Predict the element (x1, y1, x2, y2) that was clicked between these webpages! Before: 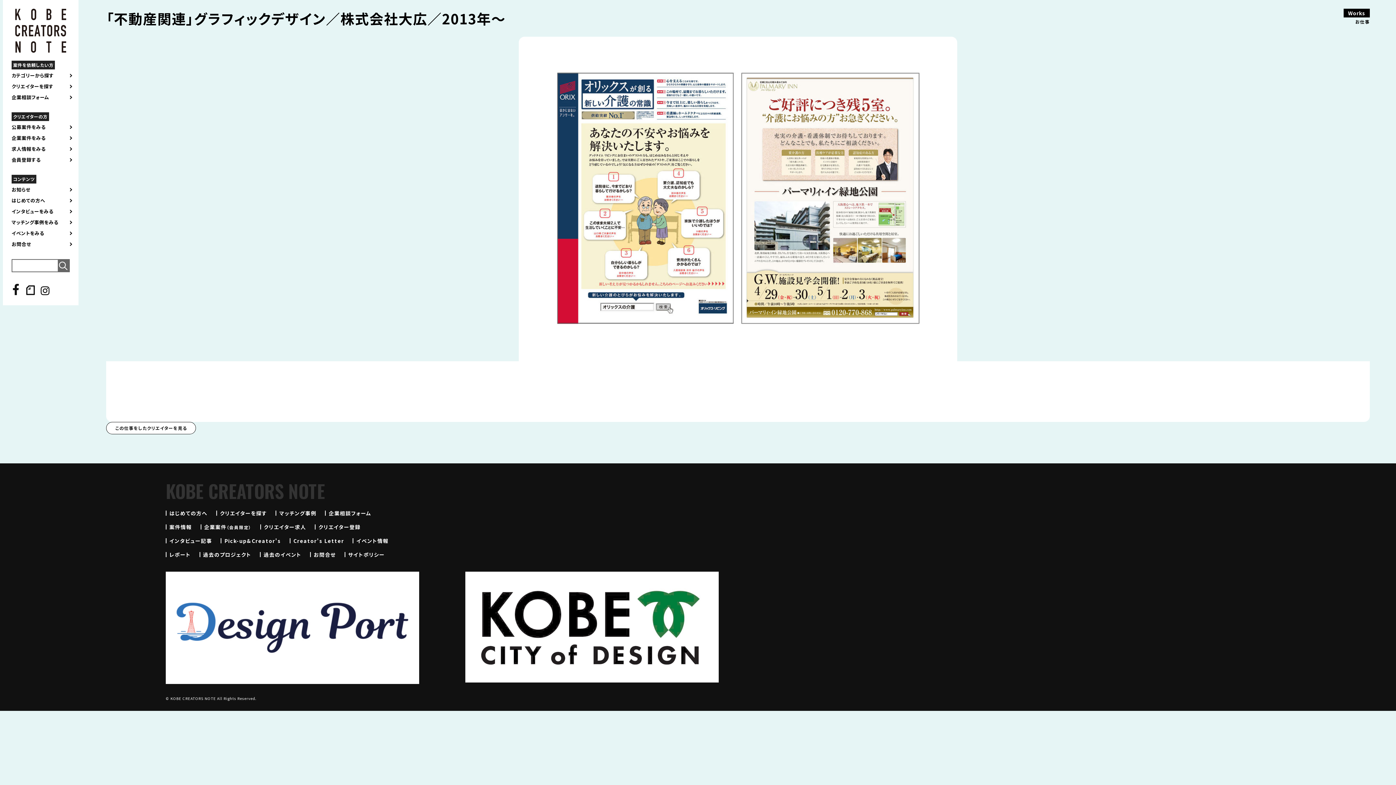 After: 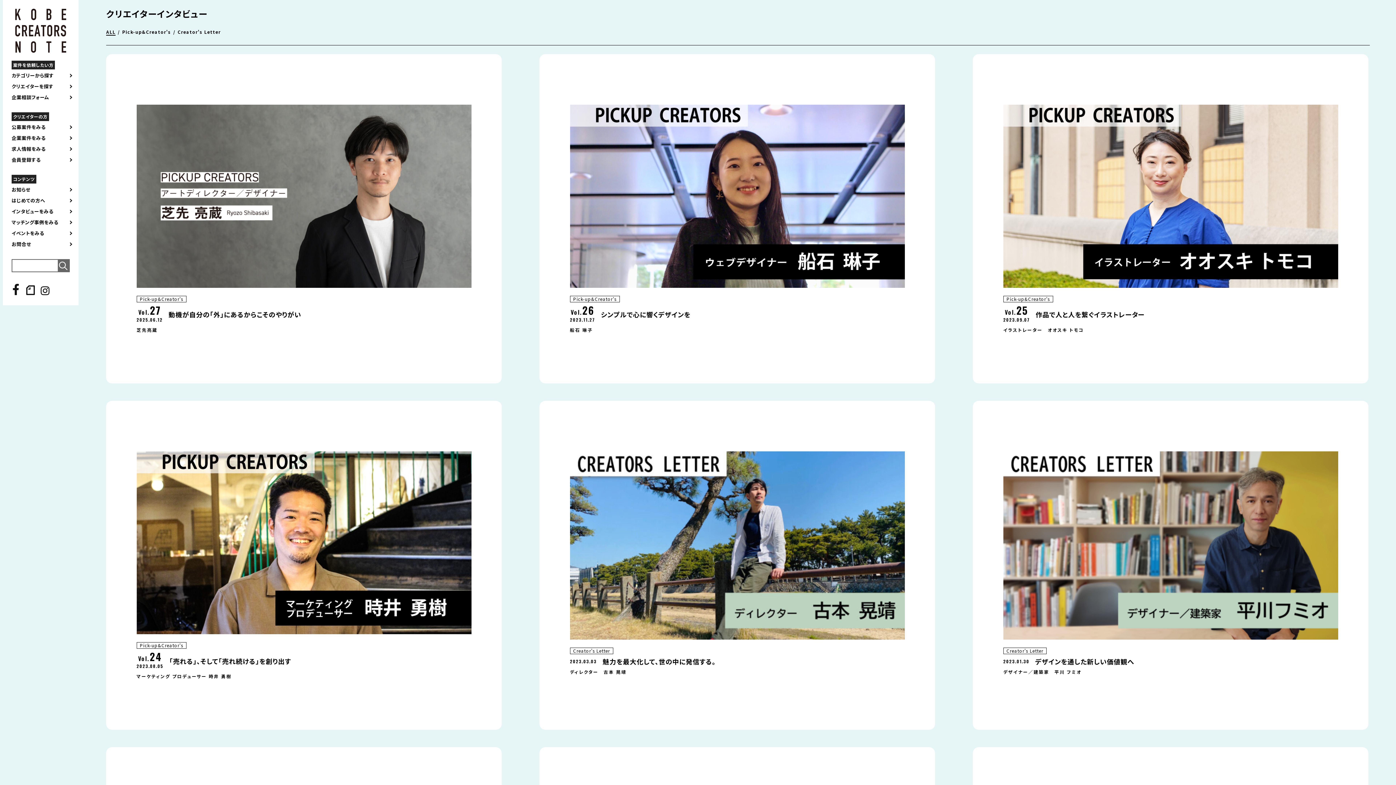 Action: bbox: (11, 208, 69, 214) label: インタビューをみる